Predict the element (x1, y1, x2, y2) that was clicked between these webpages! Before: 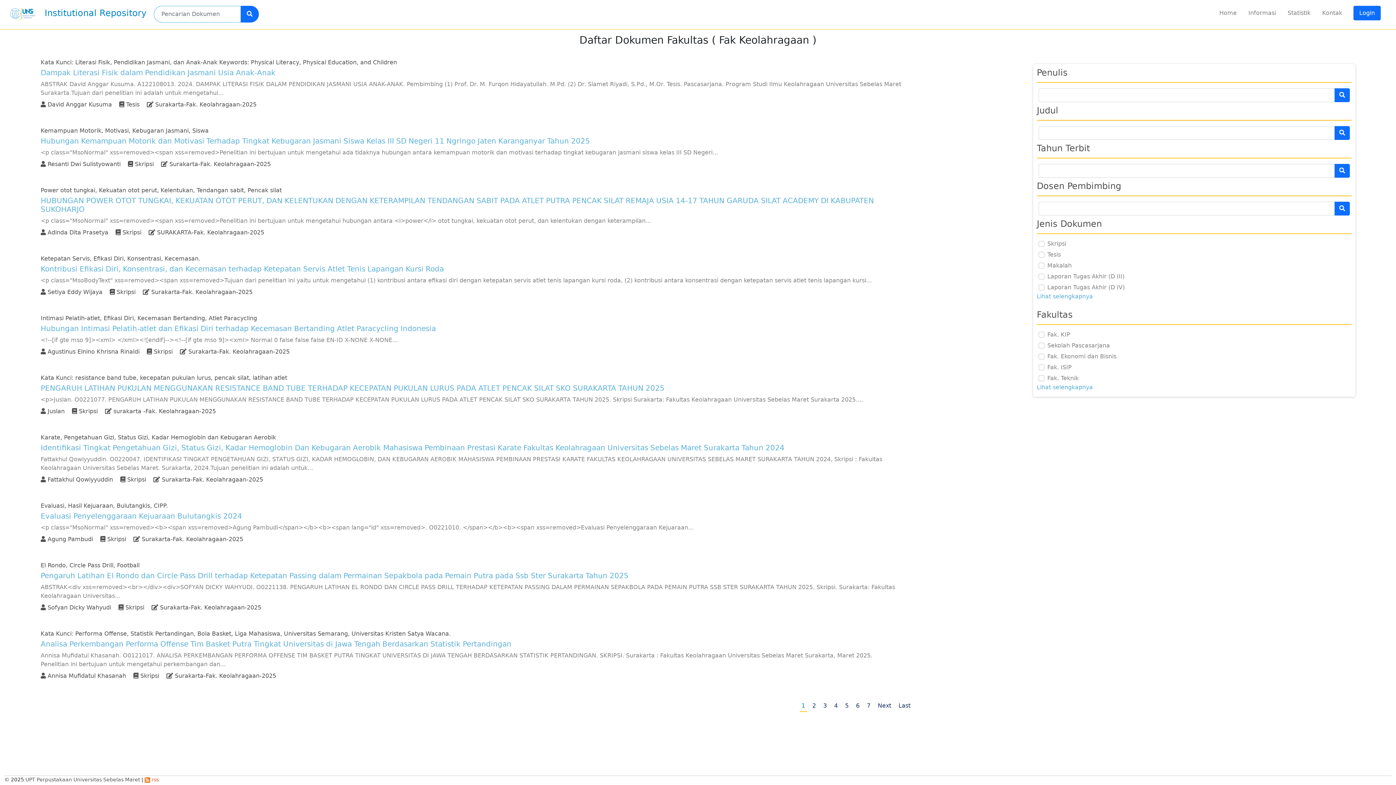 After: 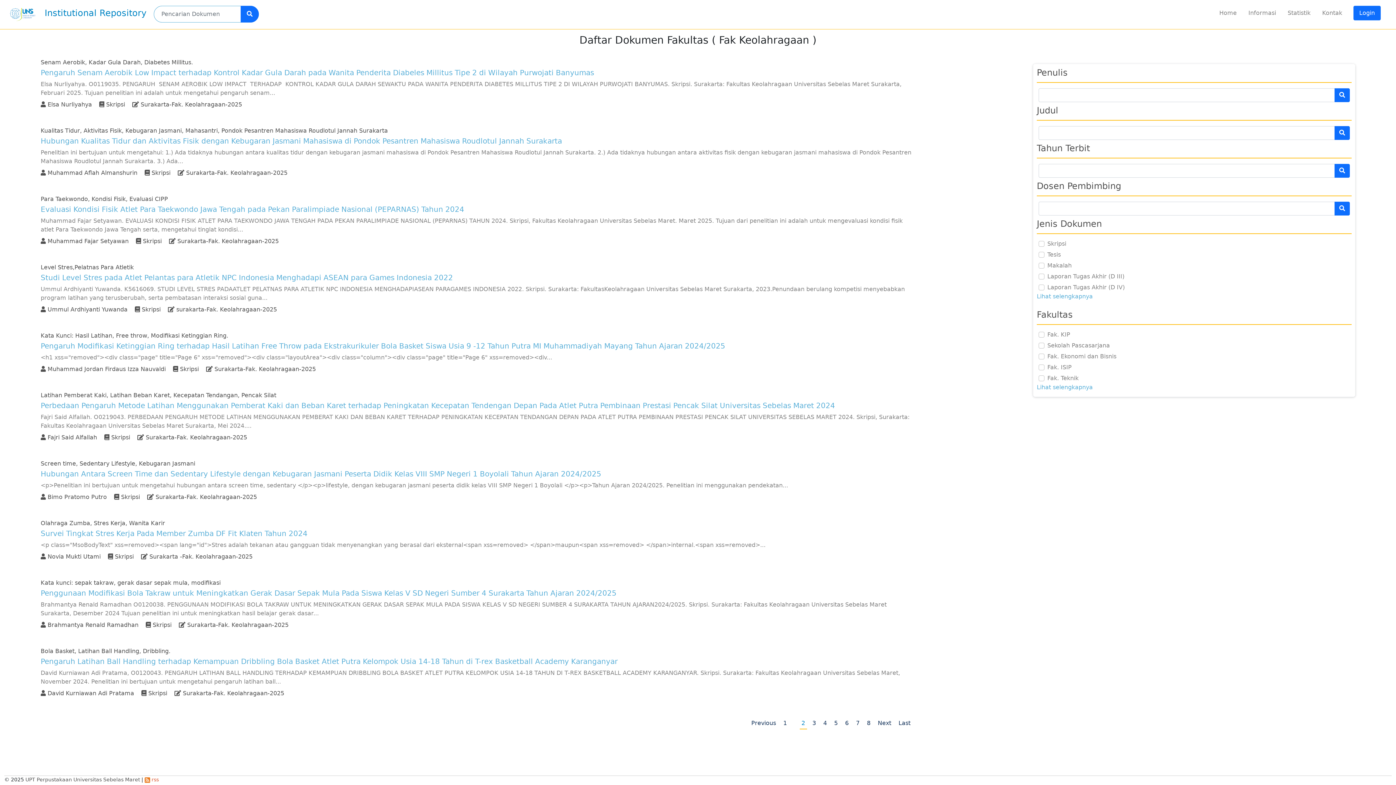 Action: bbox: (878, 702, 891, 709) label: Next